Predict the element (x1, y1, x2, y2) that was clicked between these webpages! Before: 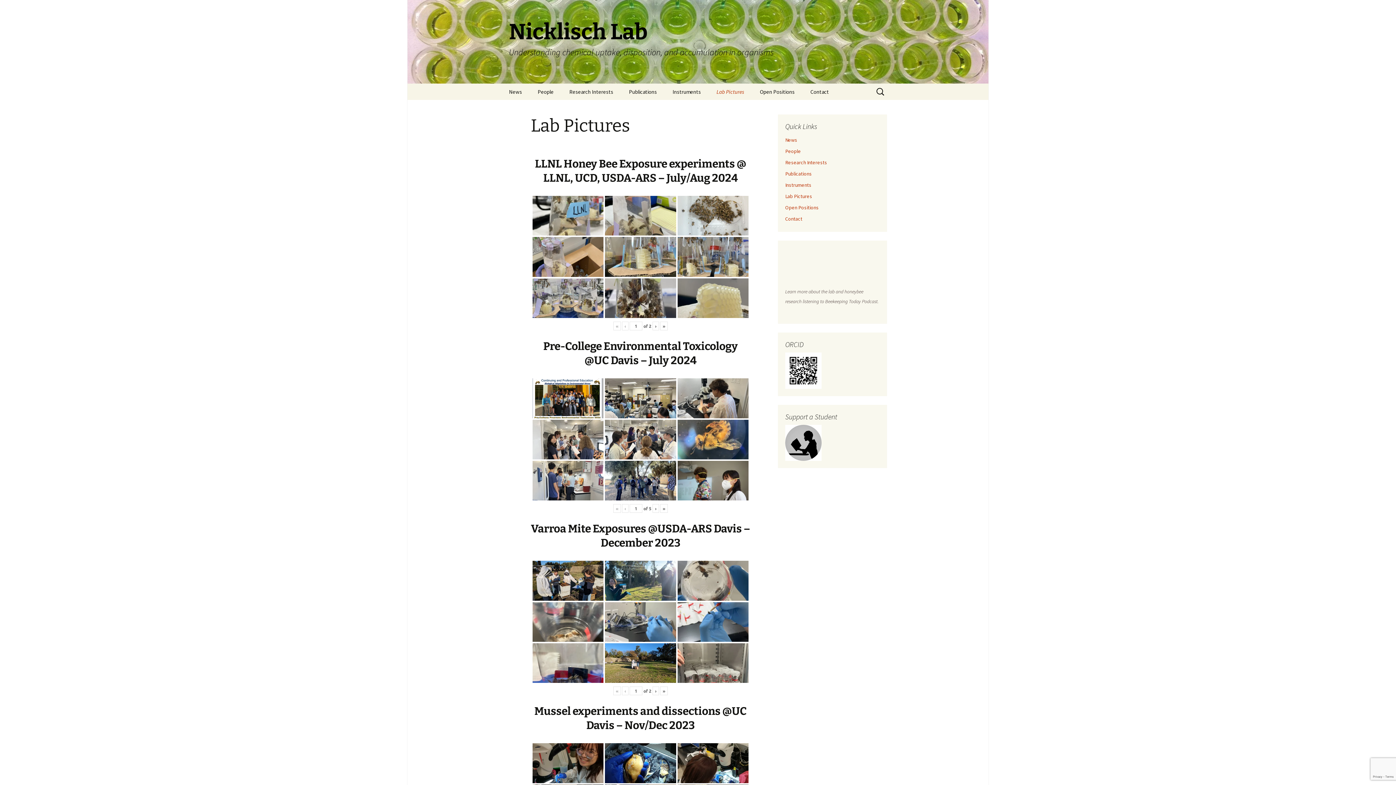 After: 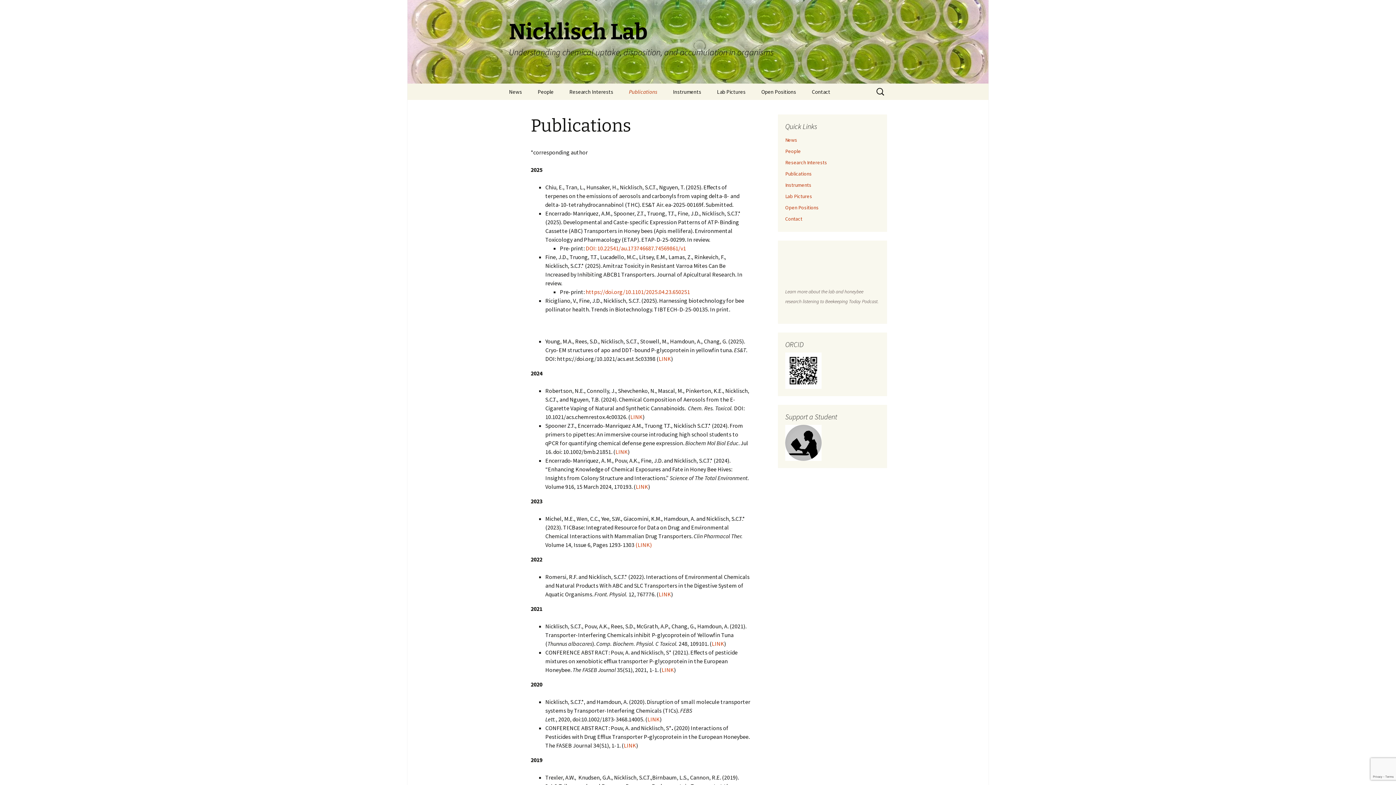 Action: label: Publications bbox: (621, 83, 664, 100)